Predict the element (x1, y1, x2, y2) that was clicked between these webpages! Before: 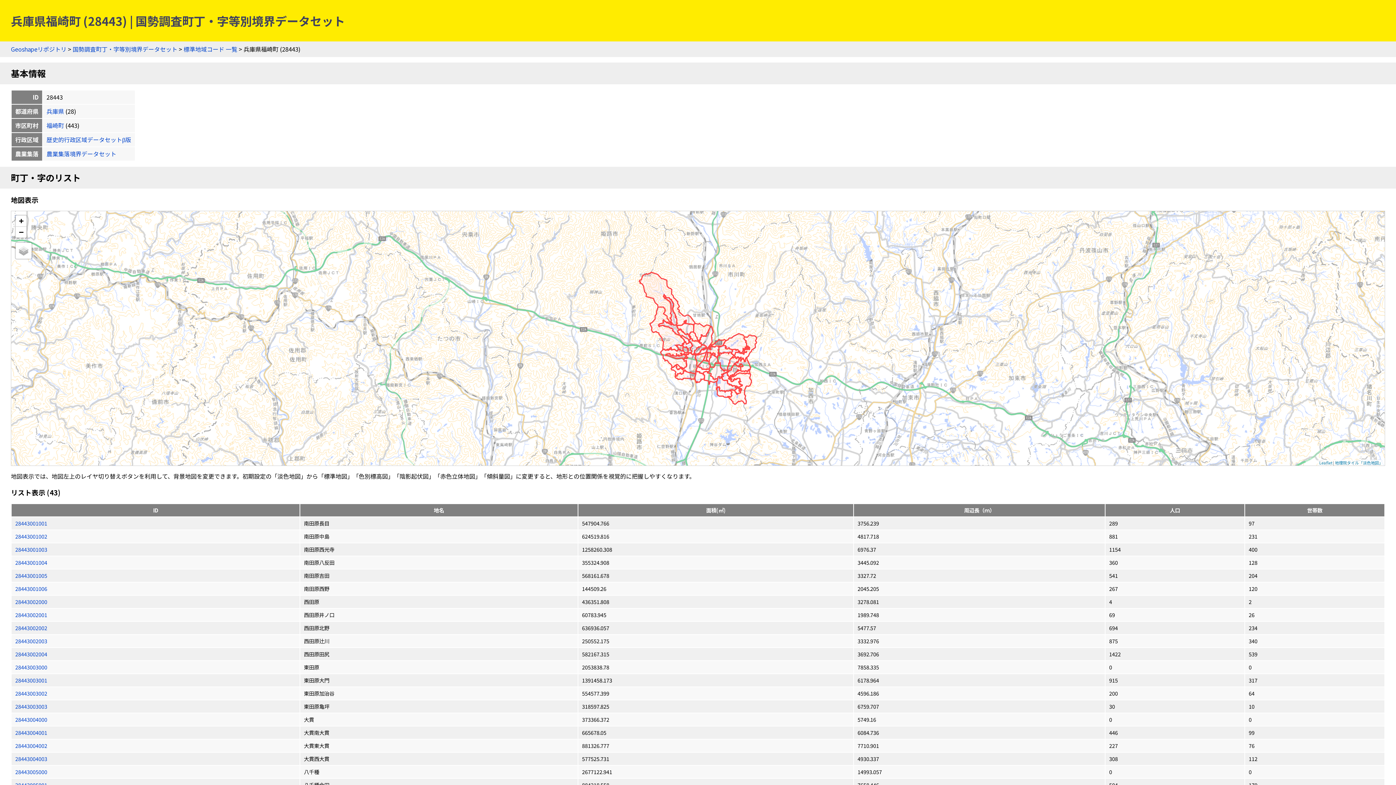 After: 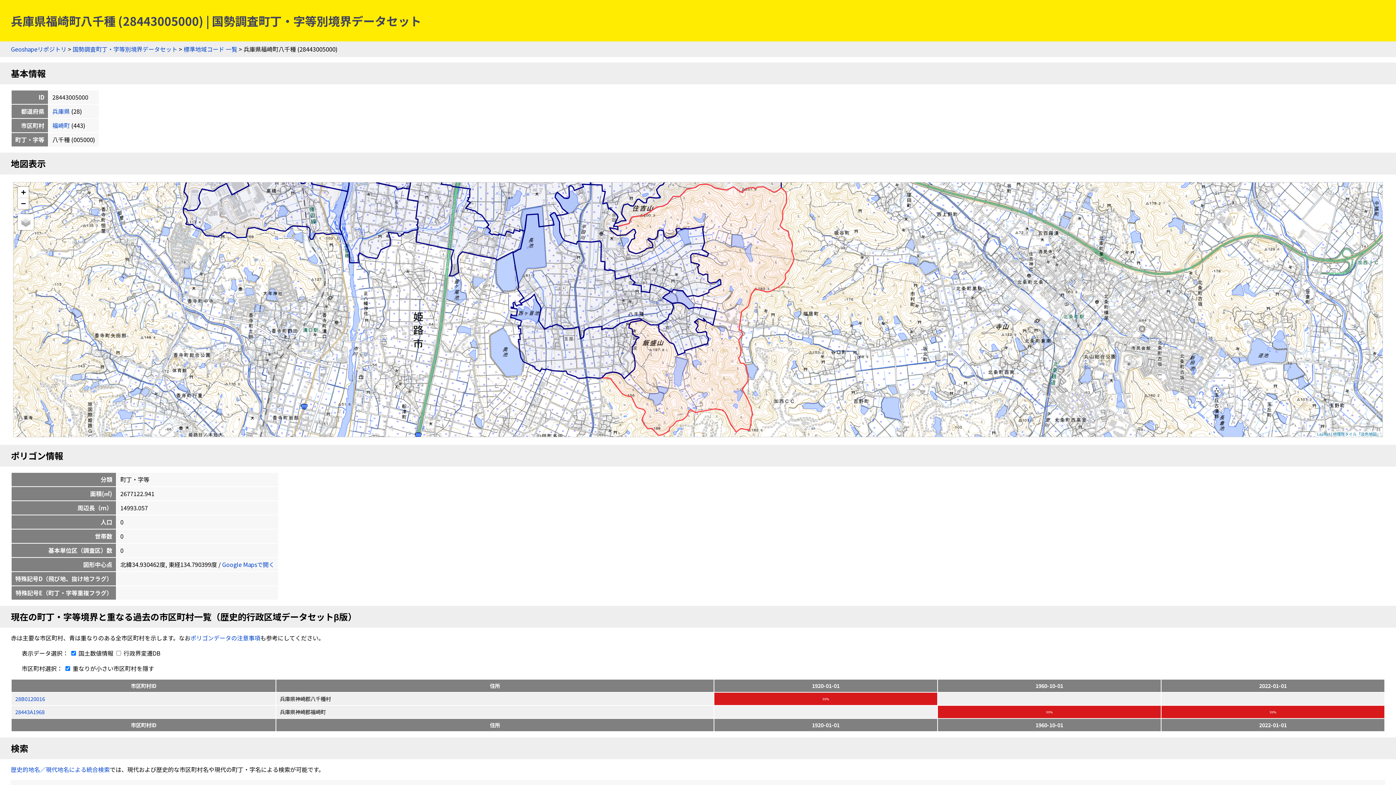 Action: label: 28443005000 bbox: (15, 768, 47, 776)